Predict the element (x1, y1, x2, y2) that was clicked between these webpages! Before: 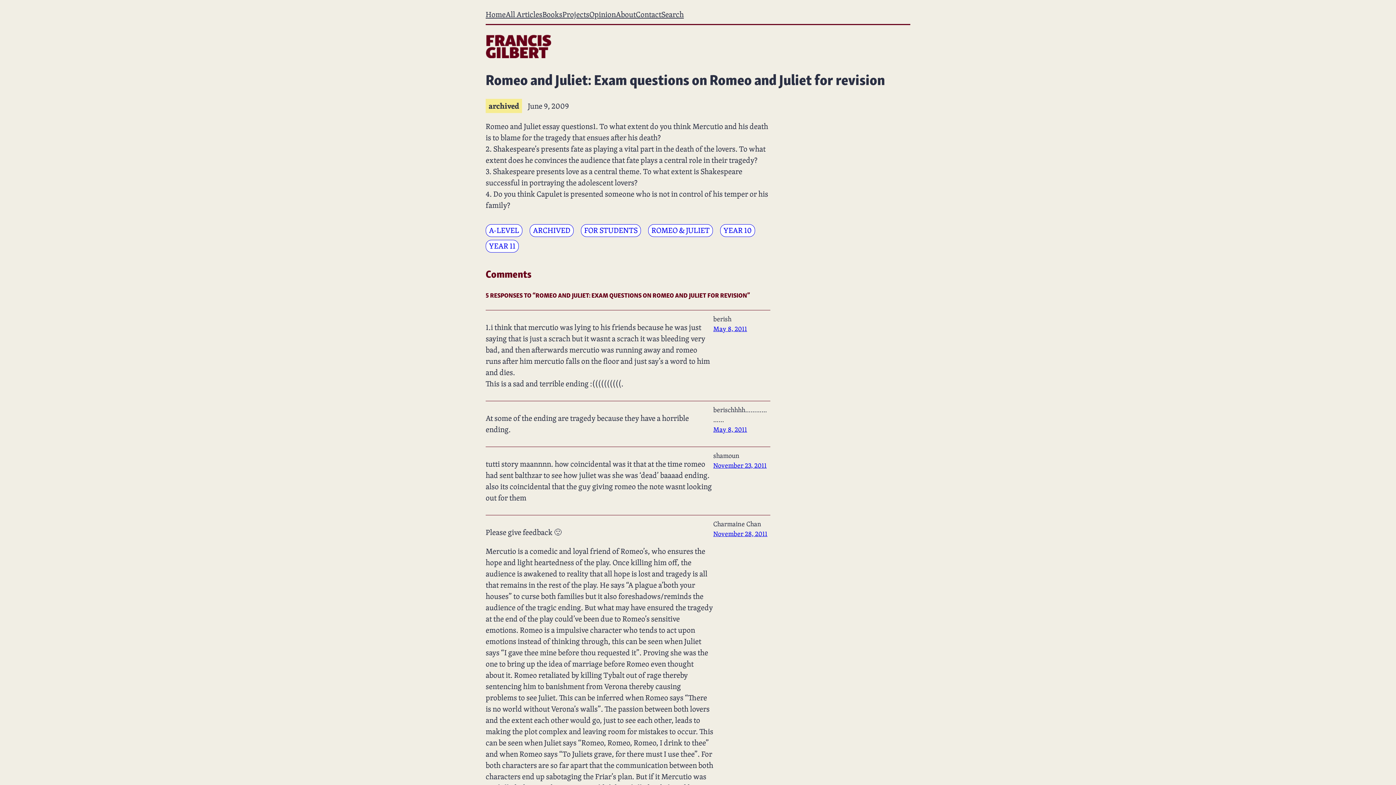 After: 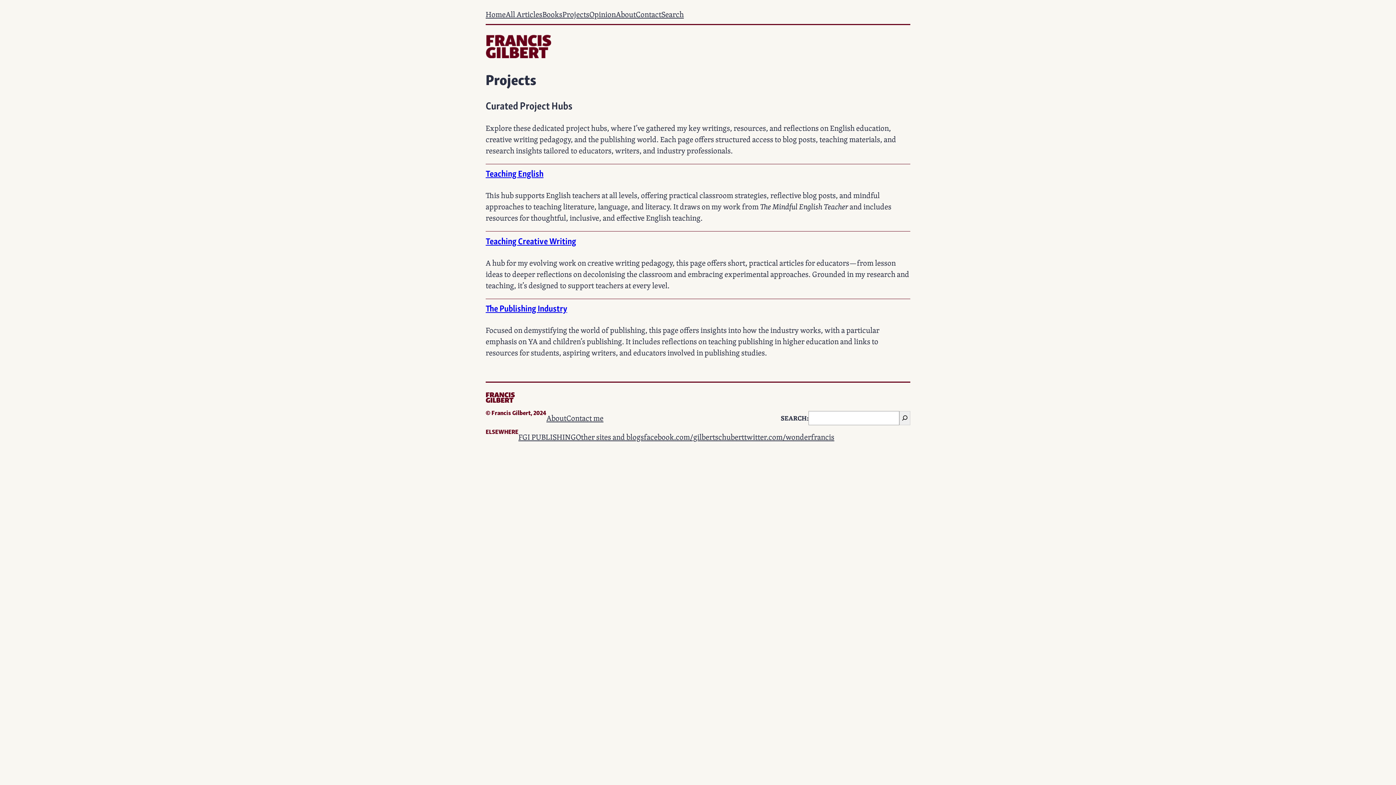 Action: bbox: (562, 8, 589, 20) label: Projects